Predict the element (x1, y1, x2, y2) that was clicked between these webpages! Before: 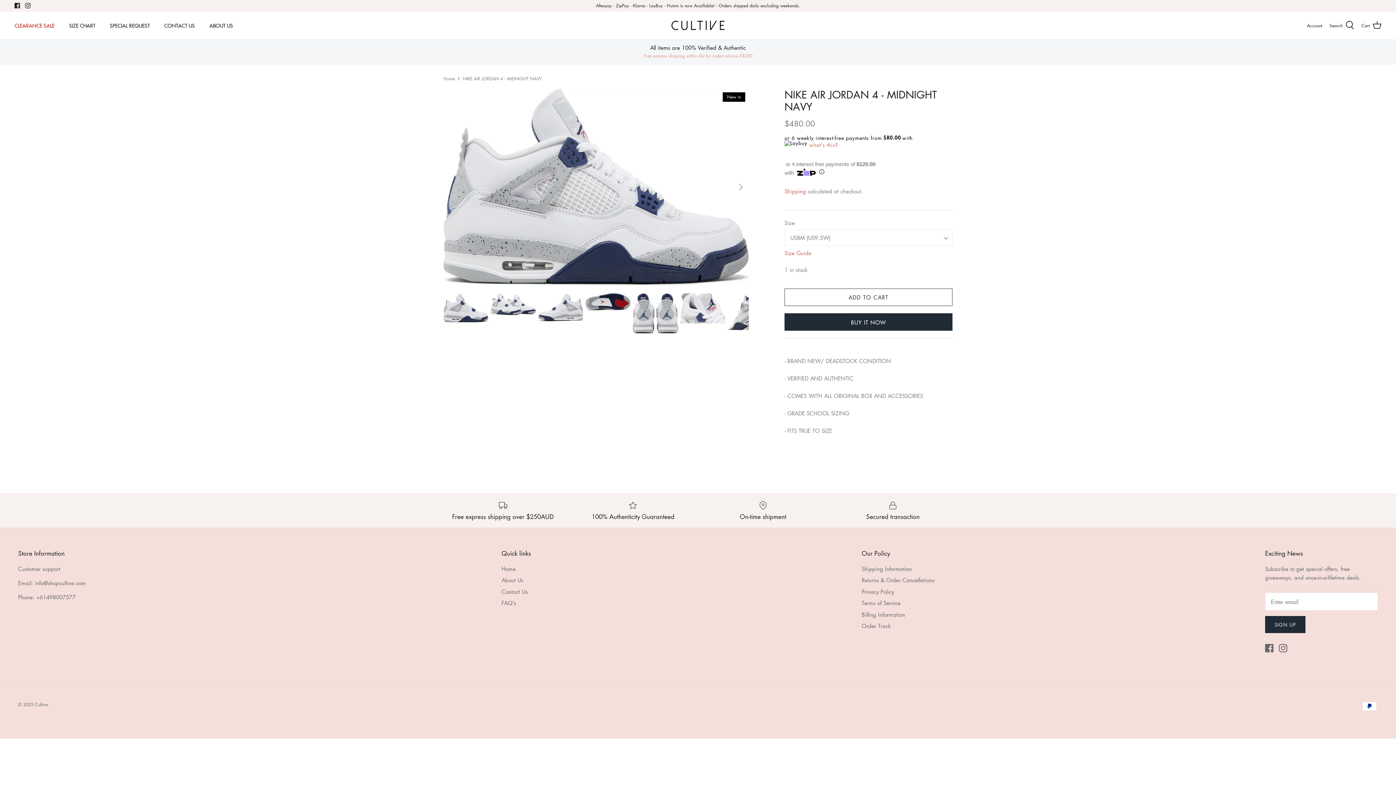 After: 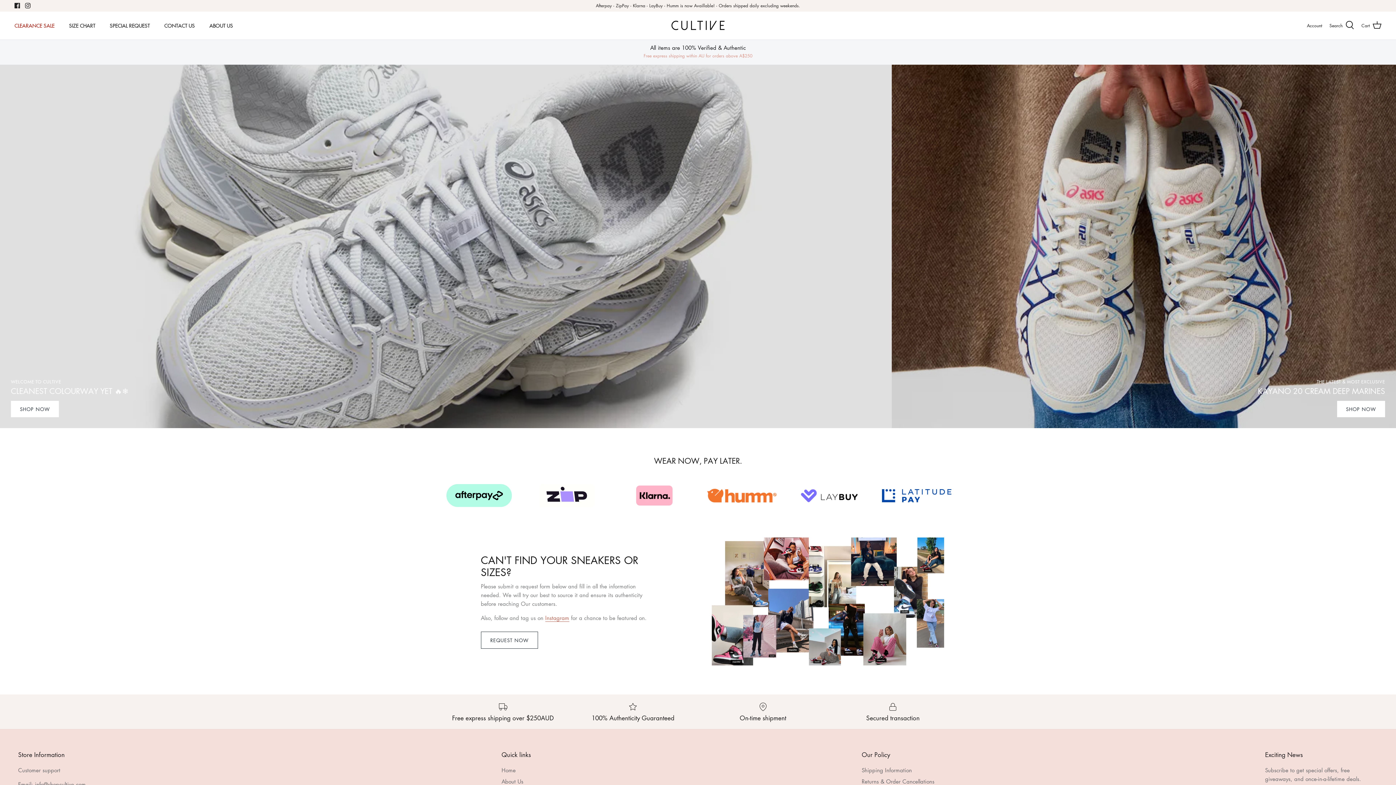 Action: bbox: (652, 18, 743, 32)